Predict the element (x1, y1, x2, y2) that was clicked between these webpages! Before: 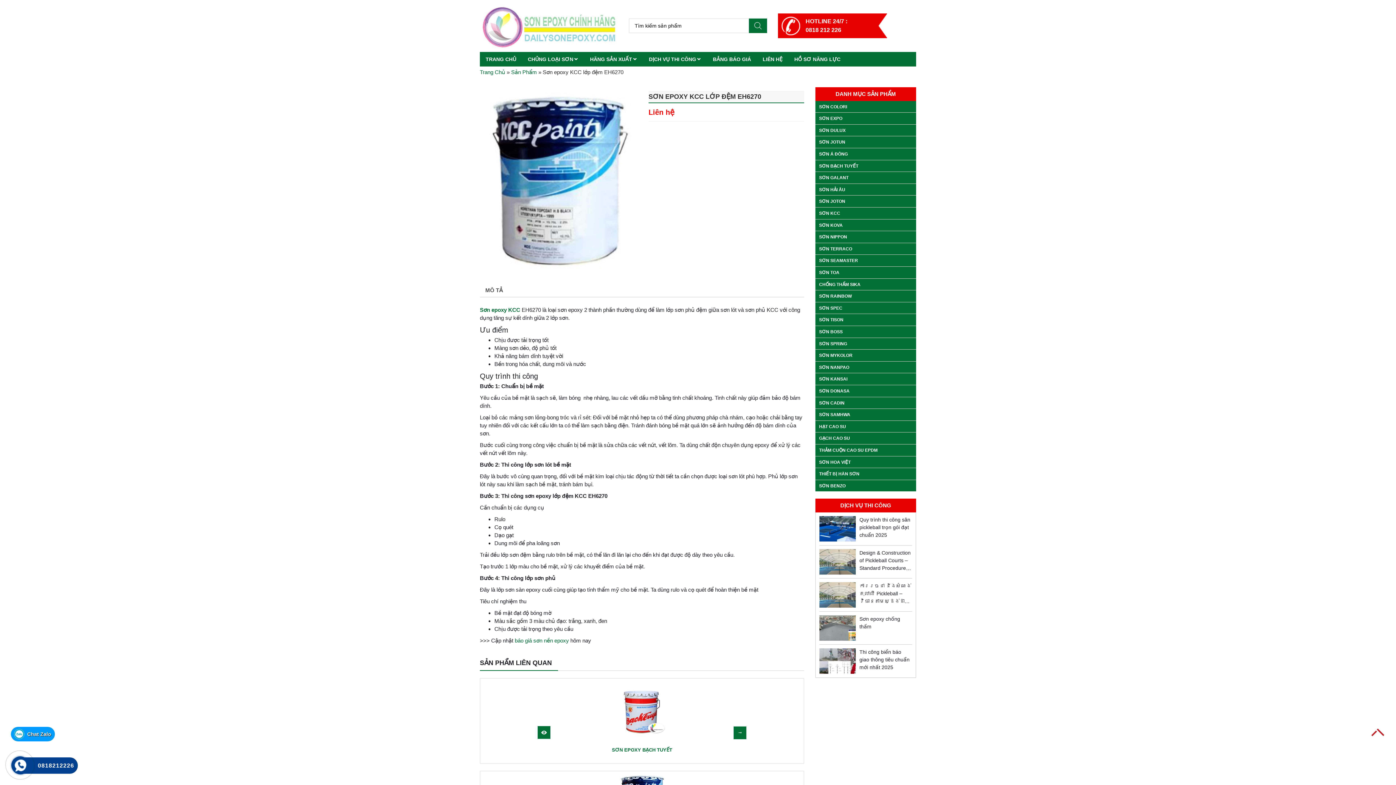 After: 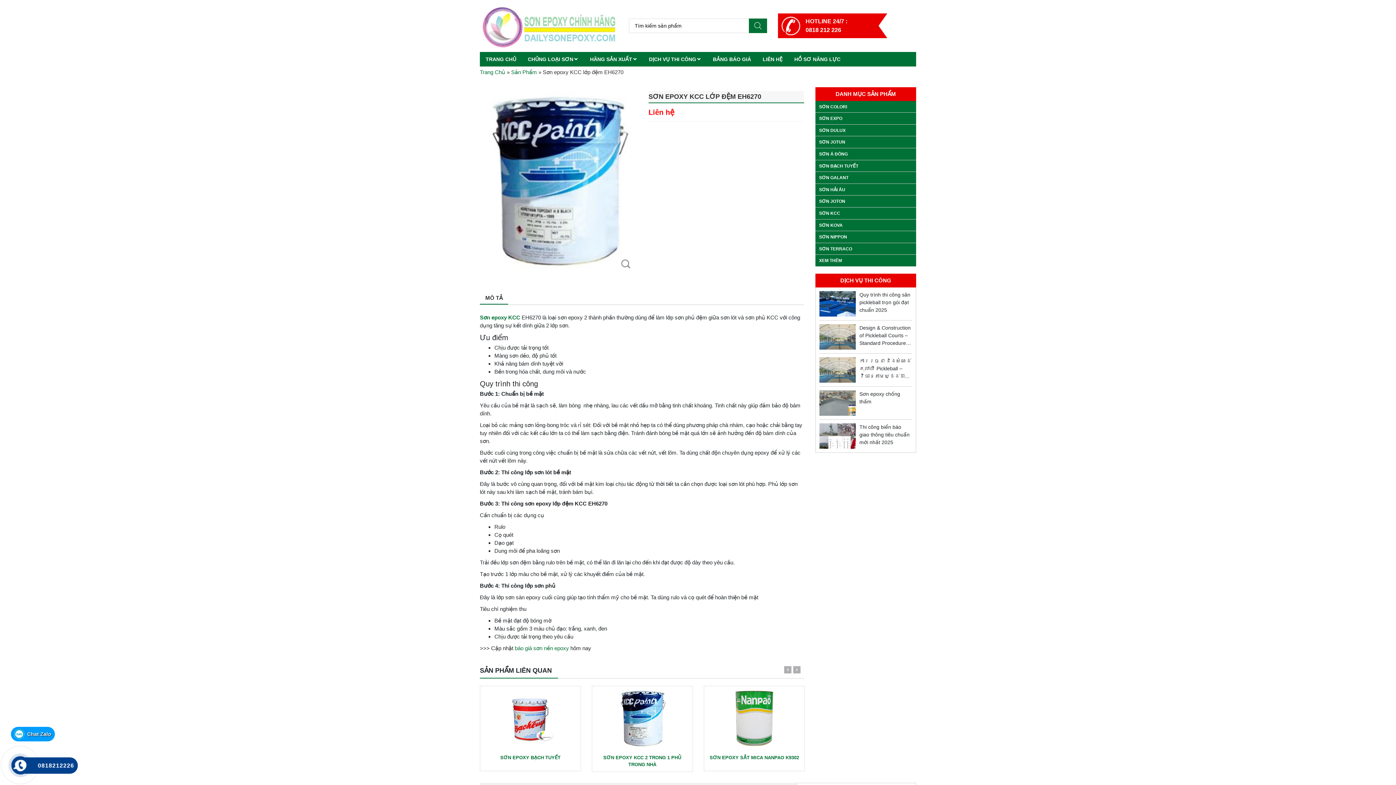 Action: bbox: (14, 759, 26, 771)